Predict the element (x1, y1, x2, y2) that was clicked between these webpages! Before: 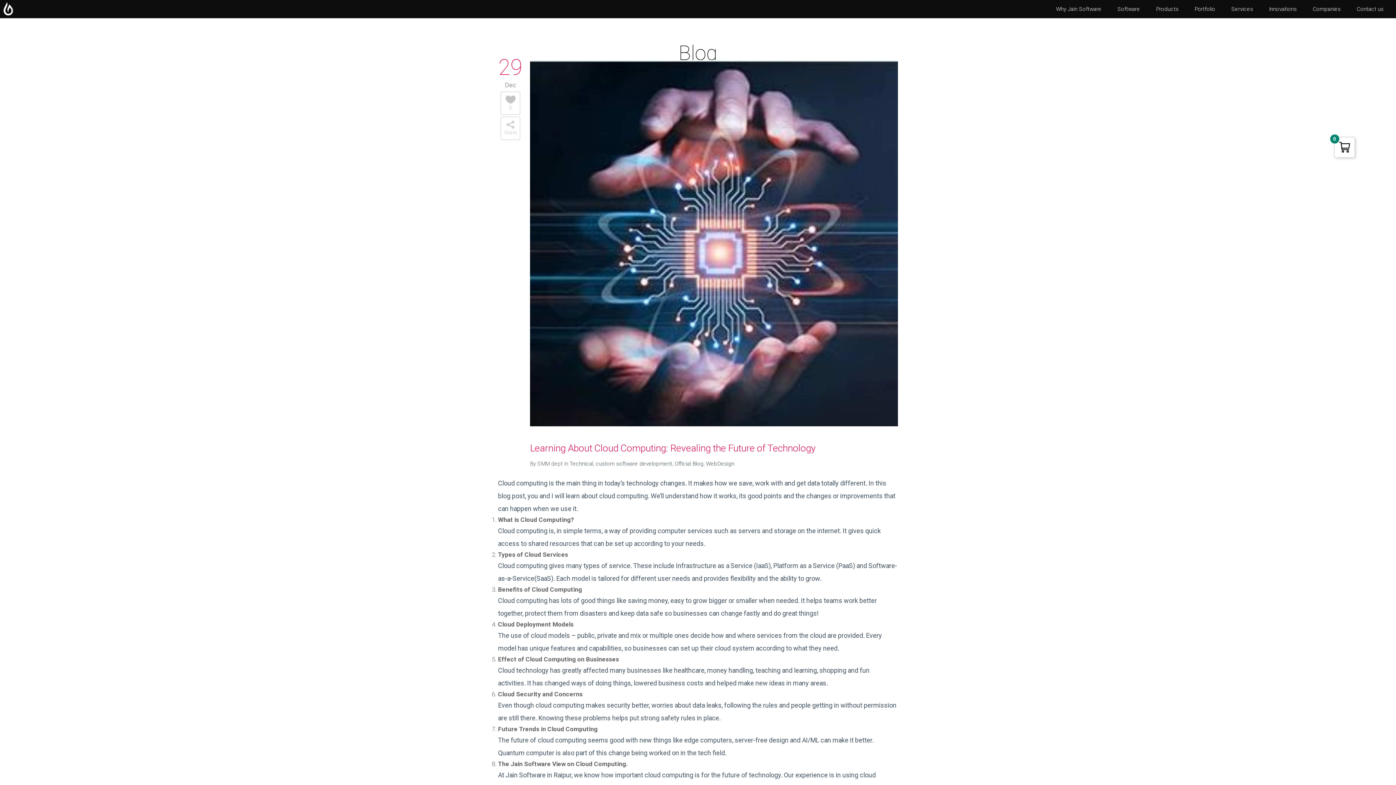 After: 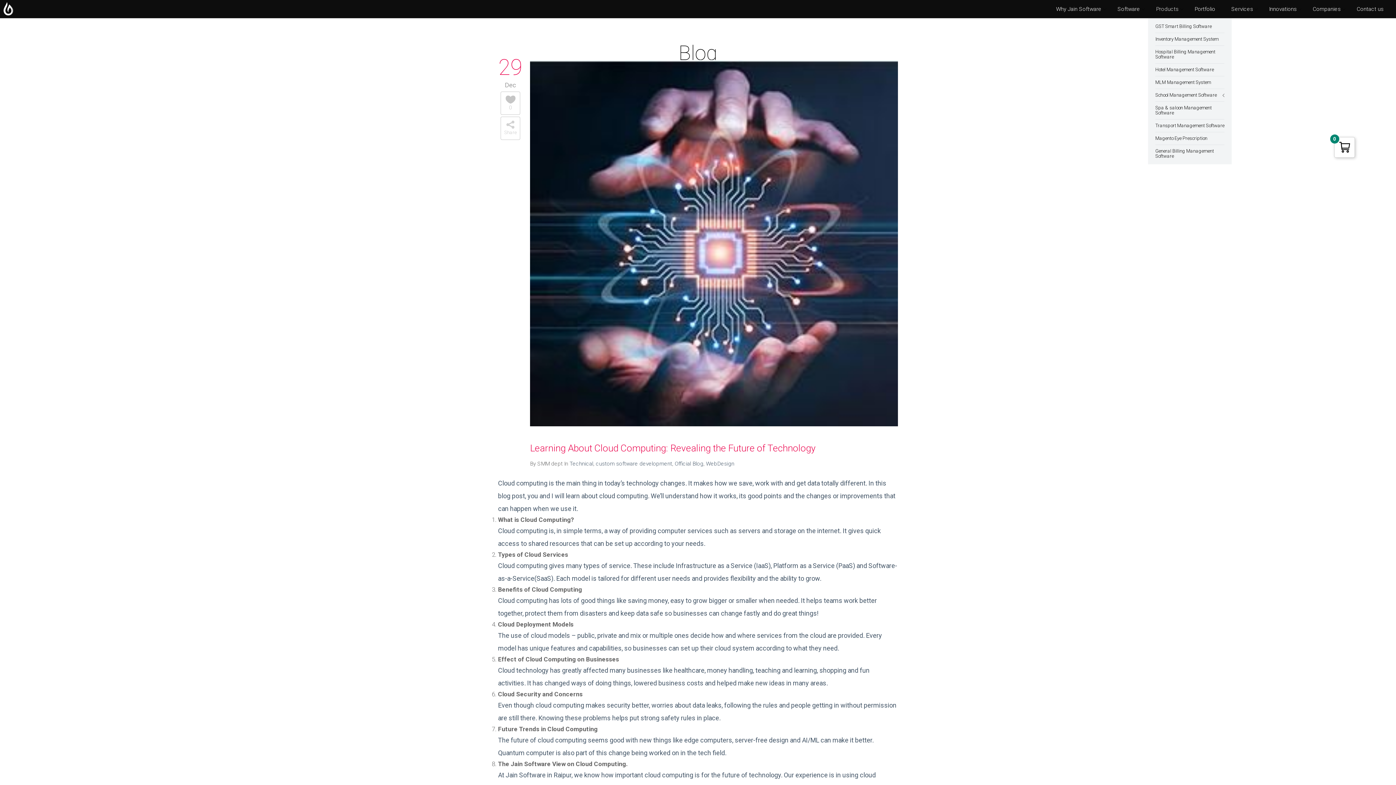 Action: label: Products bbox: (1148, 0, 1186, 18)